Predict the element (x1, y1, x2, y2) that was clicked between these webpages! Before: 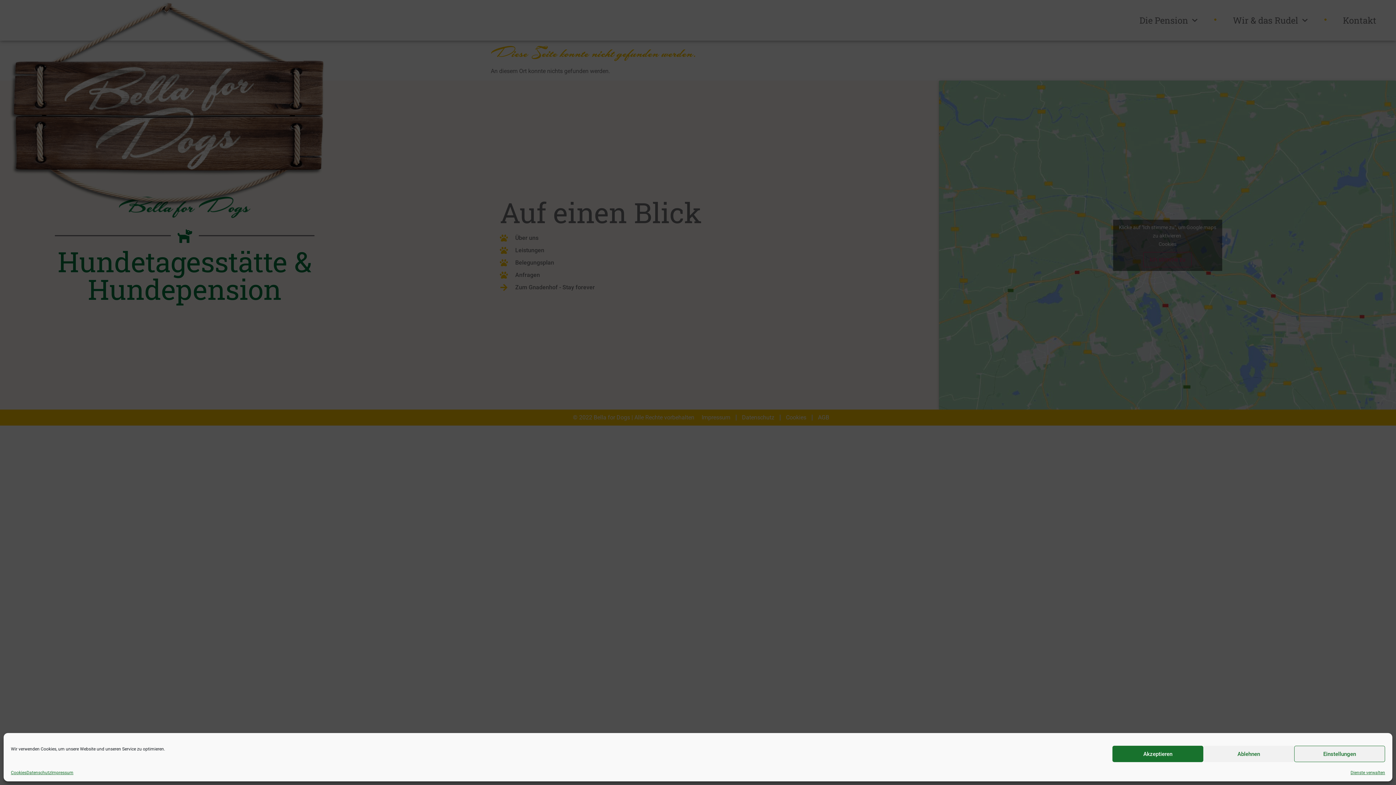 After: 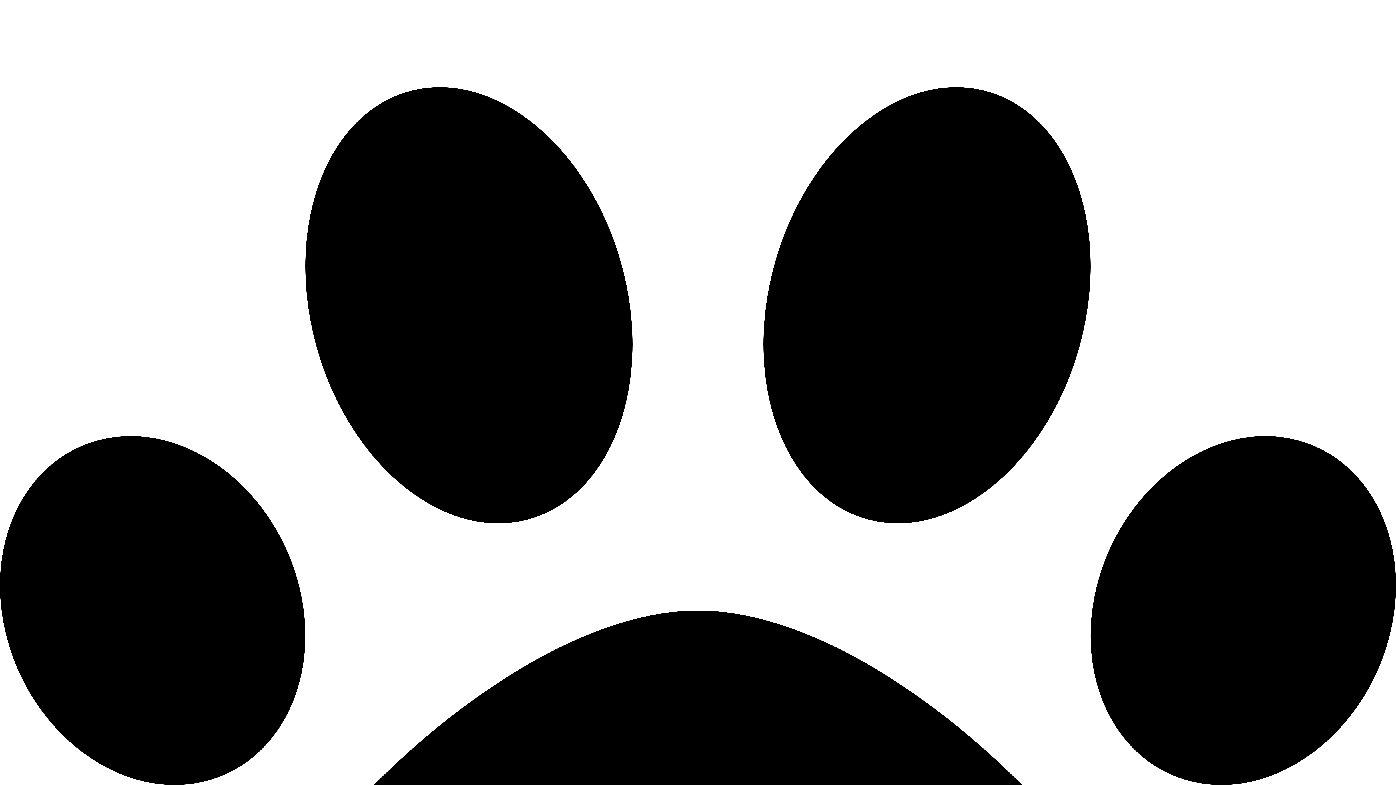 Action: label: Cookies bbox: (10, 769, 26, 776)